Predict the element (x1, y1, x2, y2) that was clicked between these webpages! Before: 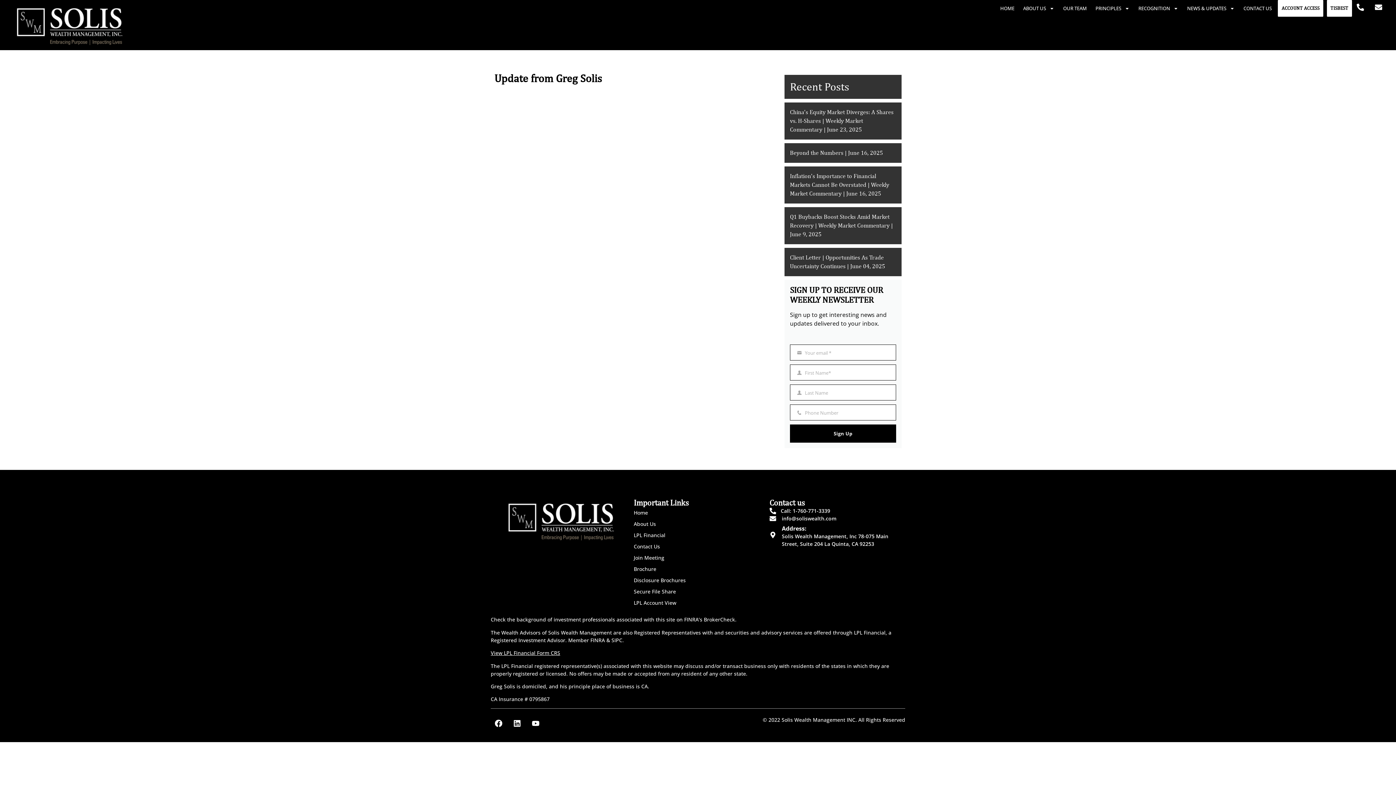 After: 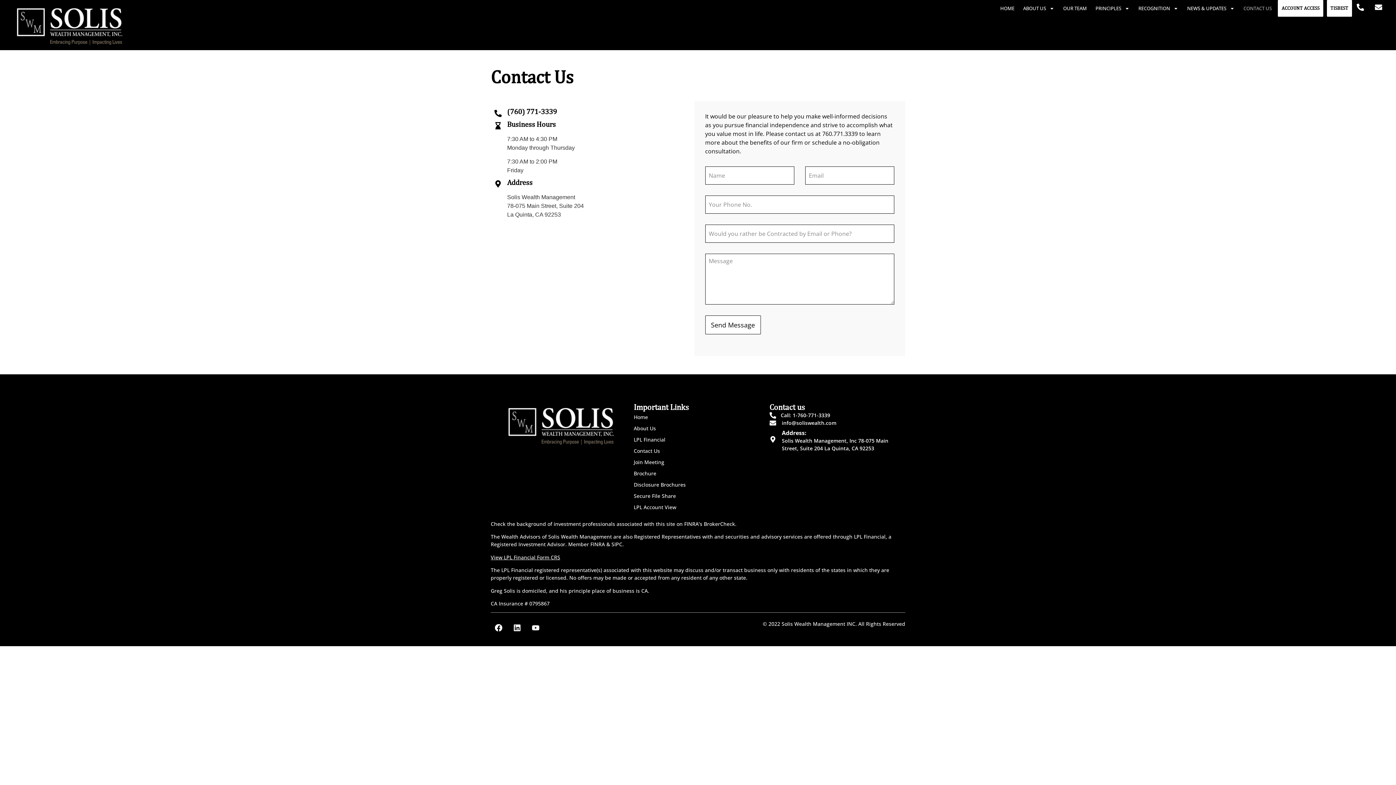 Action: label: Envelope bbox: (1371, 0, 1386, 14)